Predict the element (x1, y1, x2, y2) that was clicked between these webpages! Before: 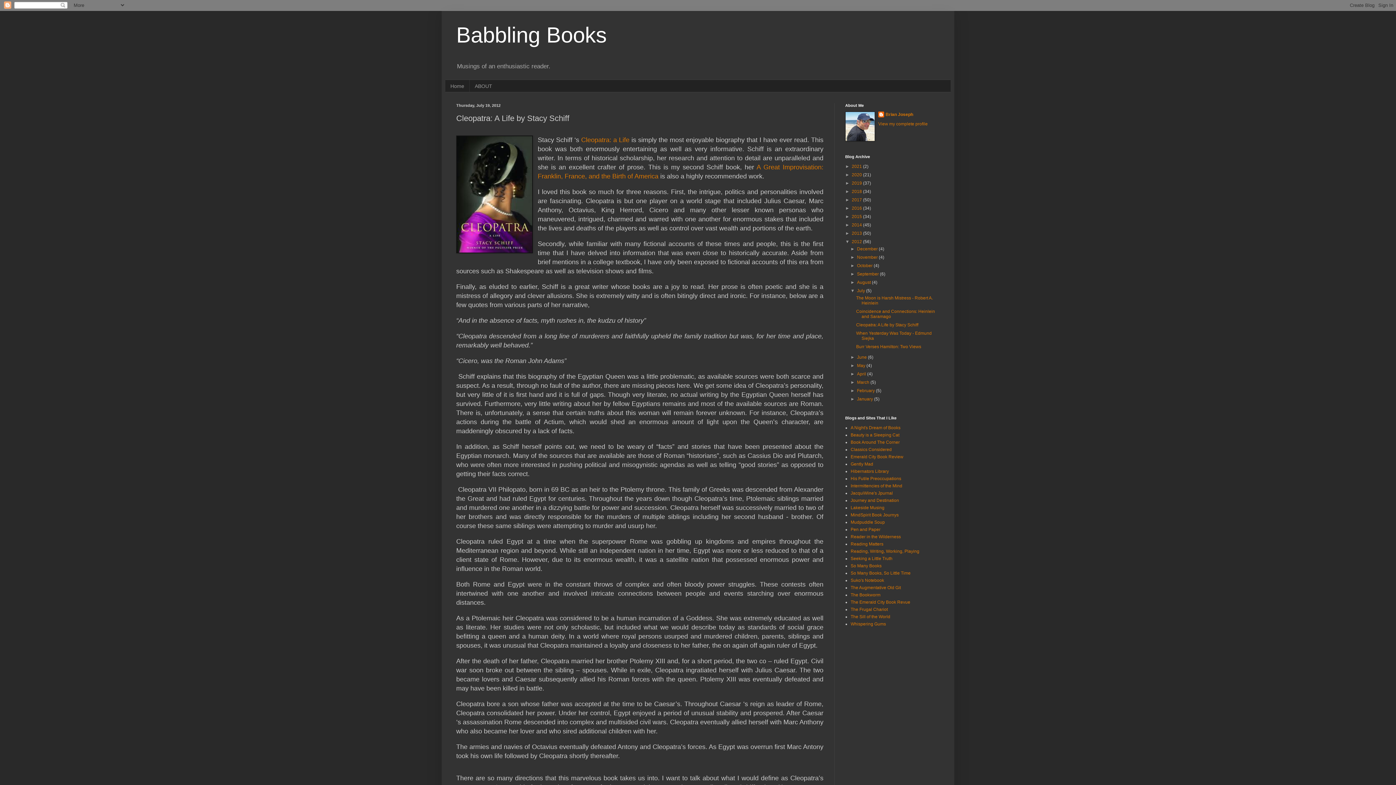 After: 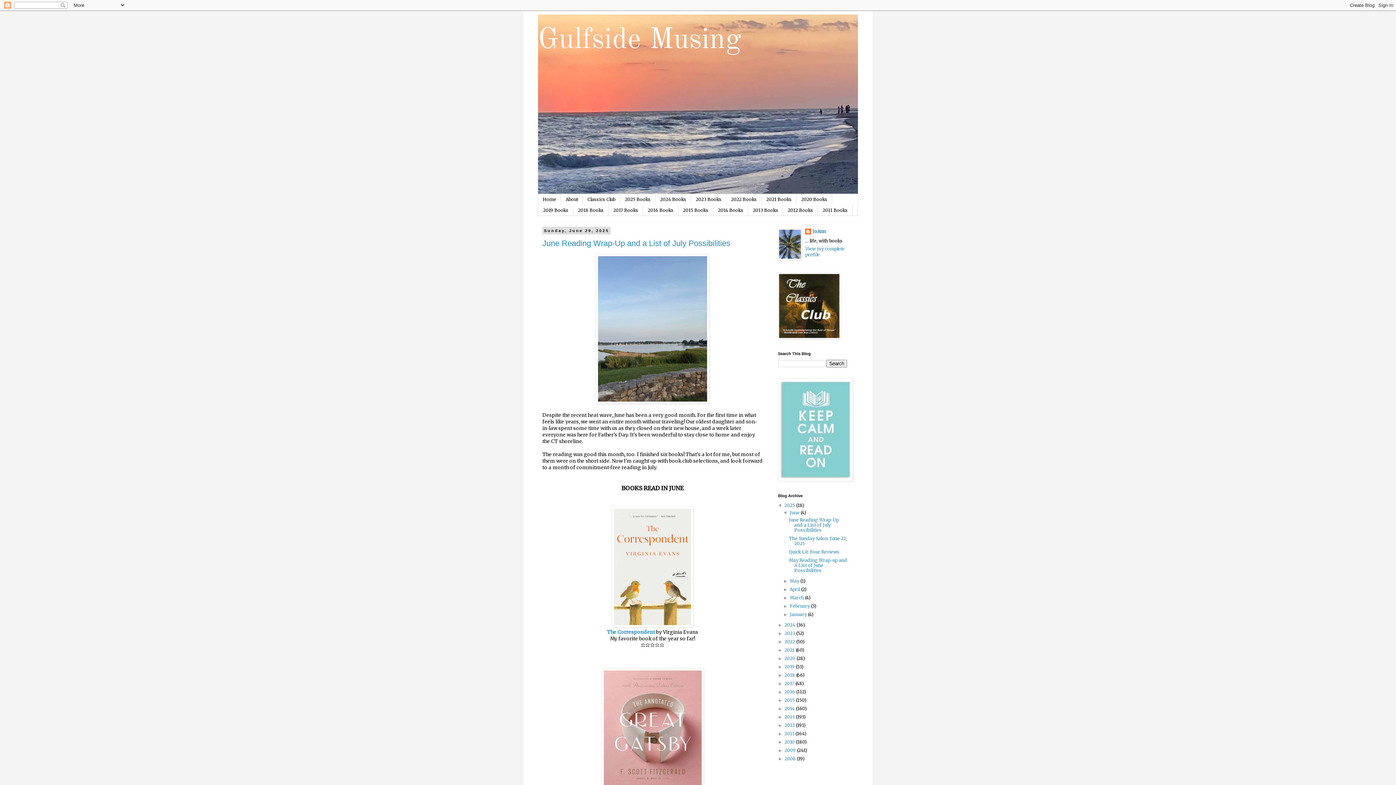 Action: label: Lakeside Musing bbox: (850, 505, 884, 510)